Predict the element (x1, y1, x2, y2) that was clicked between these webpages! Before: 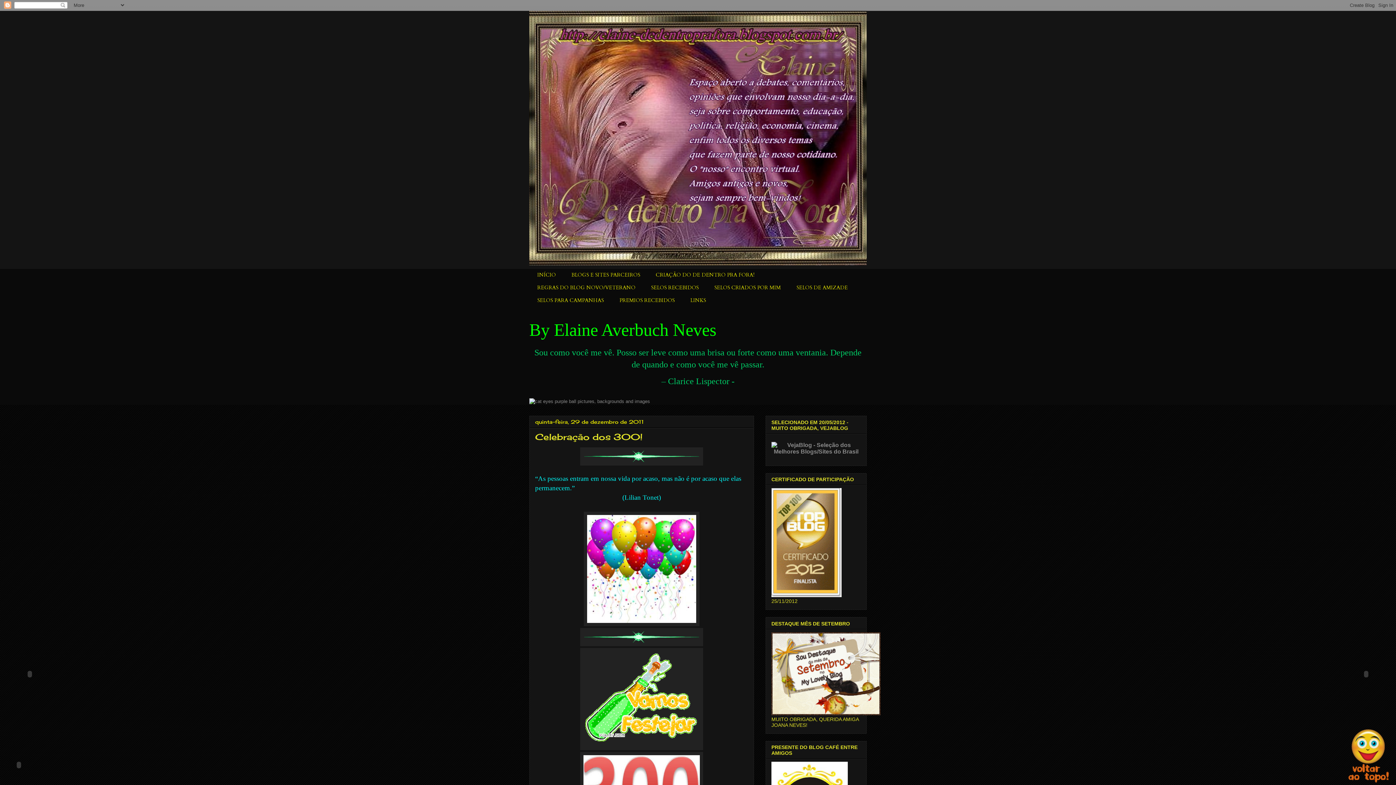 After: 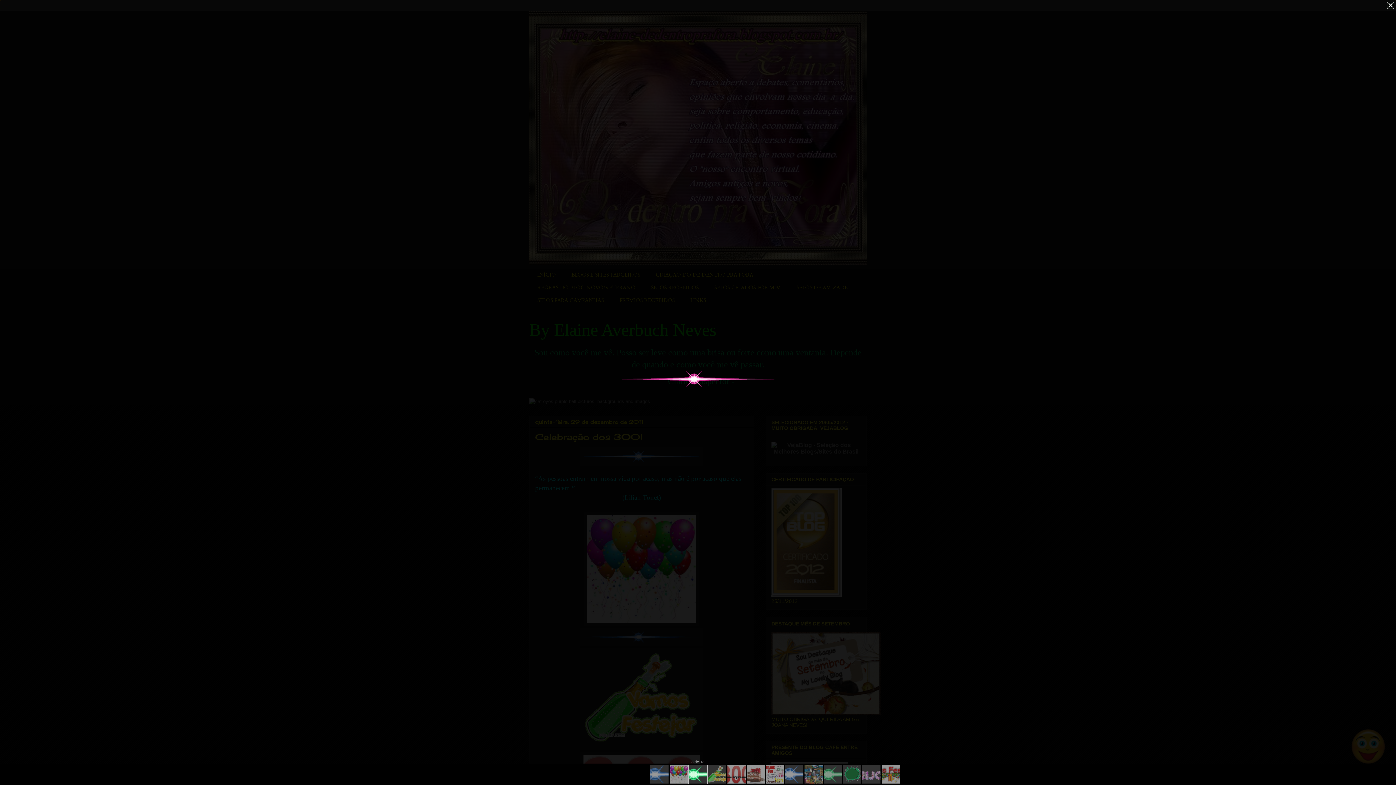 Action: bbox: (580, 642, 703, 647)